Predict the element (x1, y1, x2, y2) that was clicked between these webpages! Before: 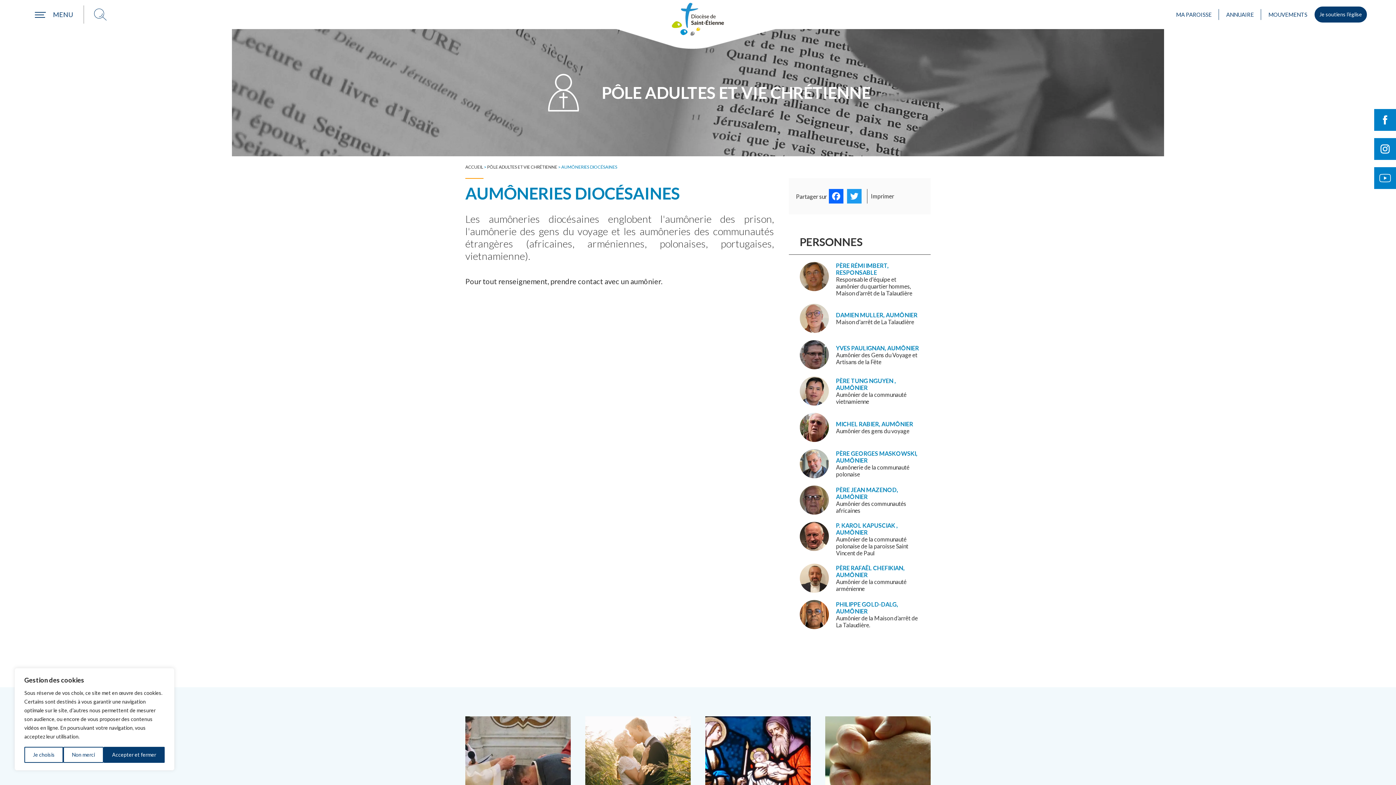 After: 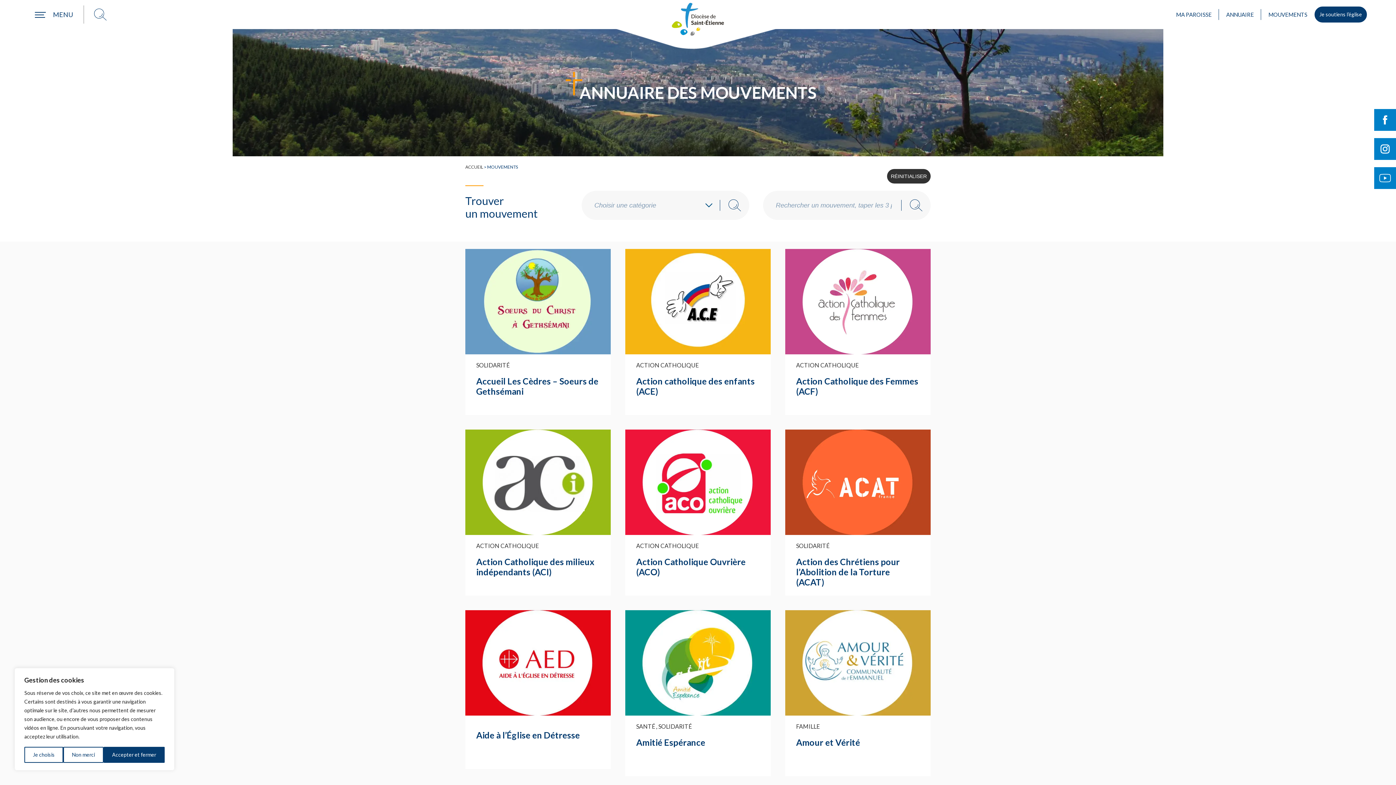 Action: bbox: (1261, 0, 1314, 29) label: MOUVEMENTS